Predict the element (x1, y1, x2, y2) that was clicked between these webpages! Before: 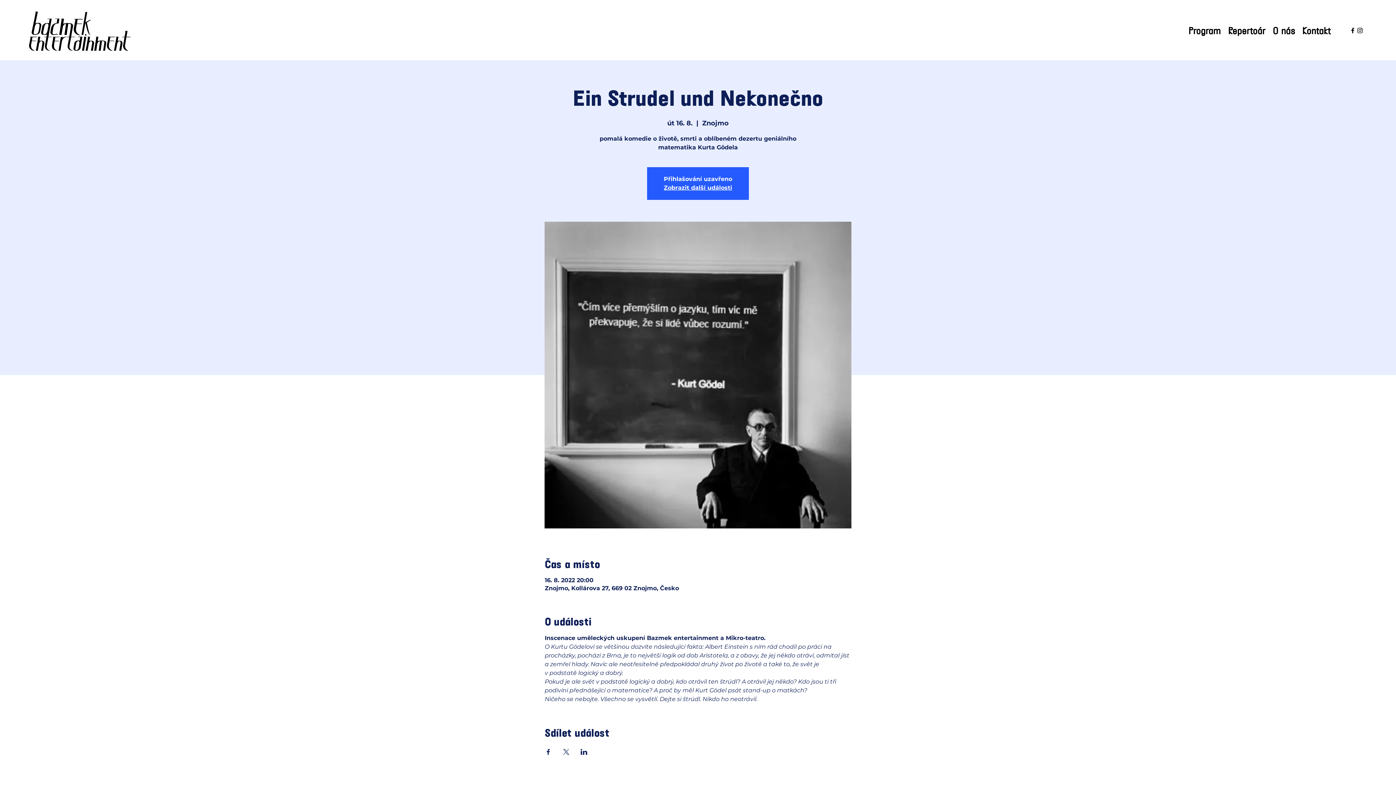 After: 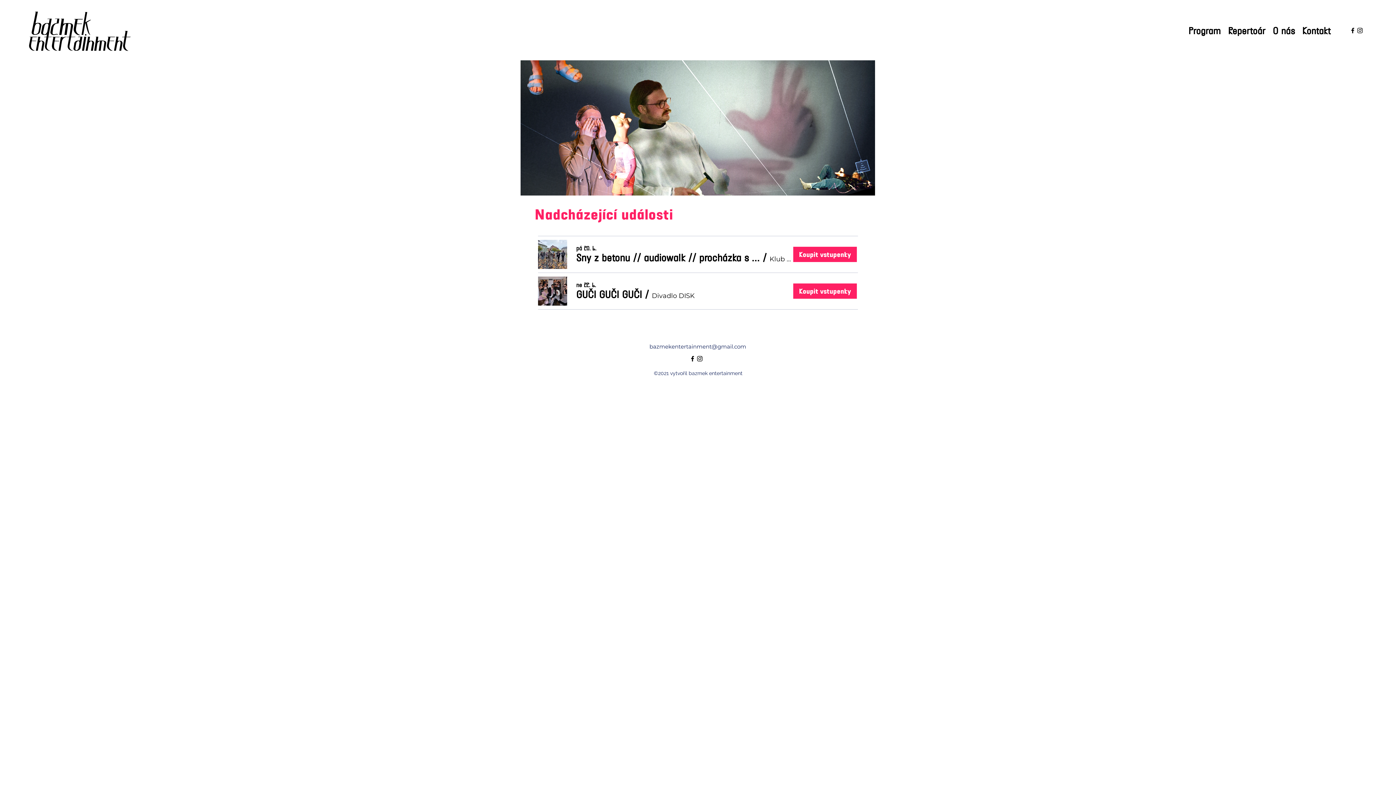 Action: bbox: (29, 9, 130, 52)